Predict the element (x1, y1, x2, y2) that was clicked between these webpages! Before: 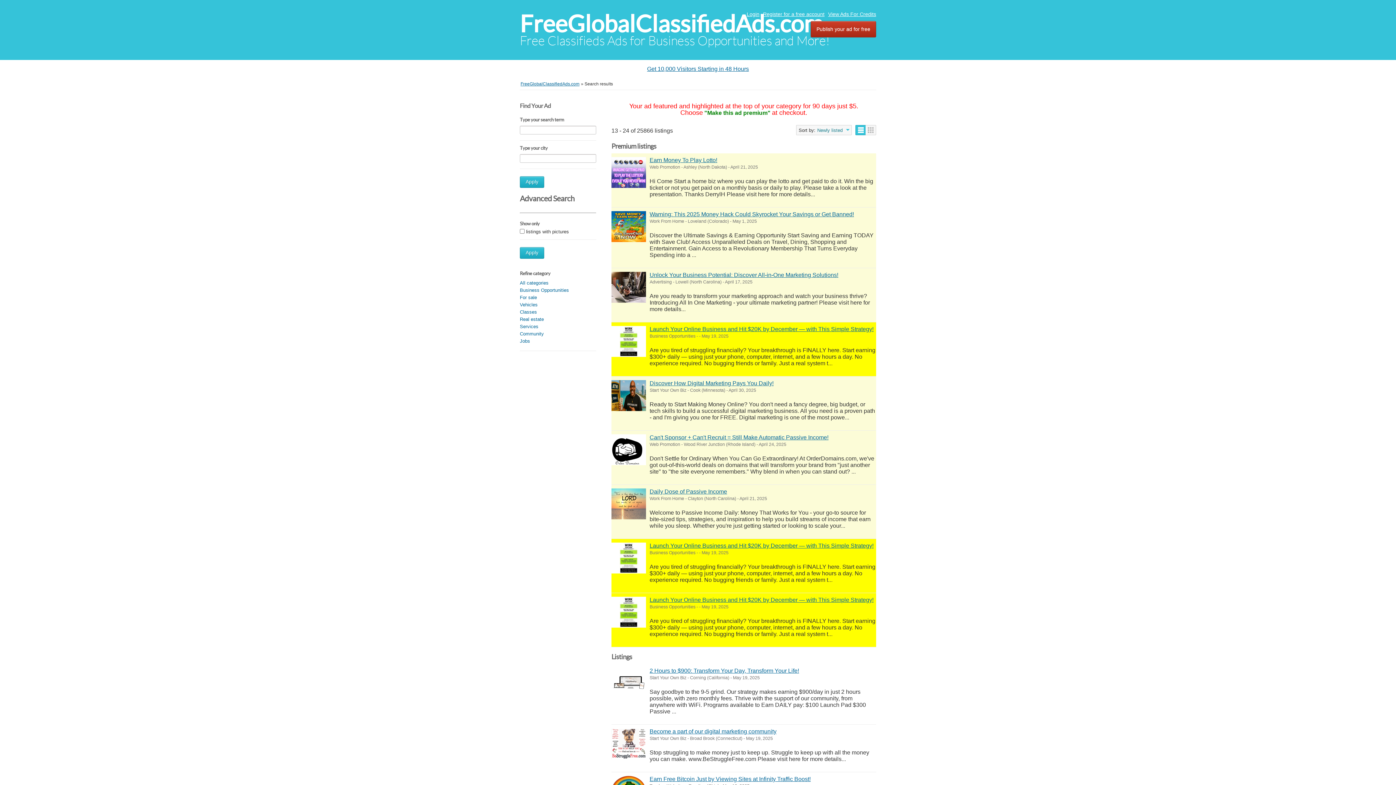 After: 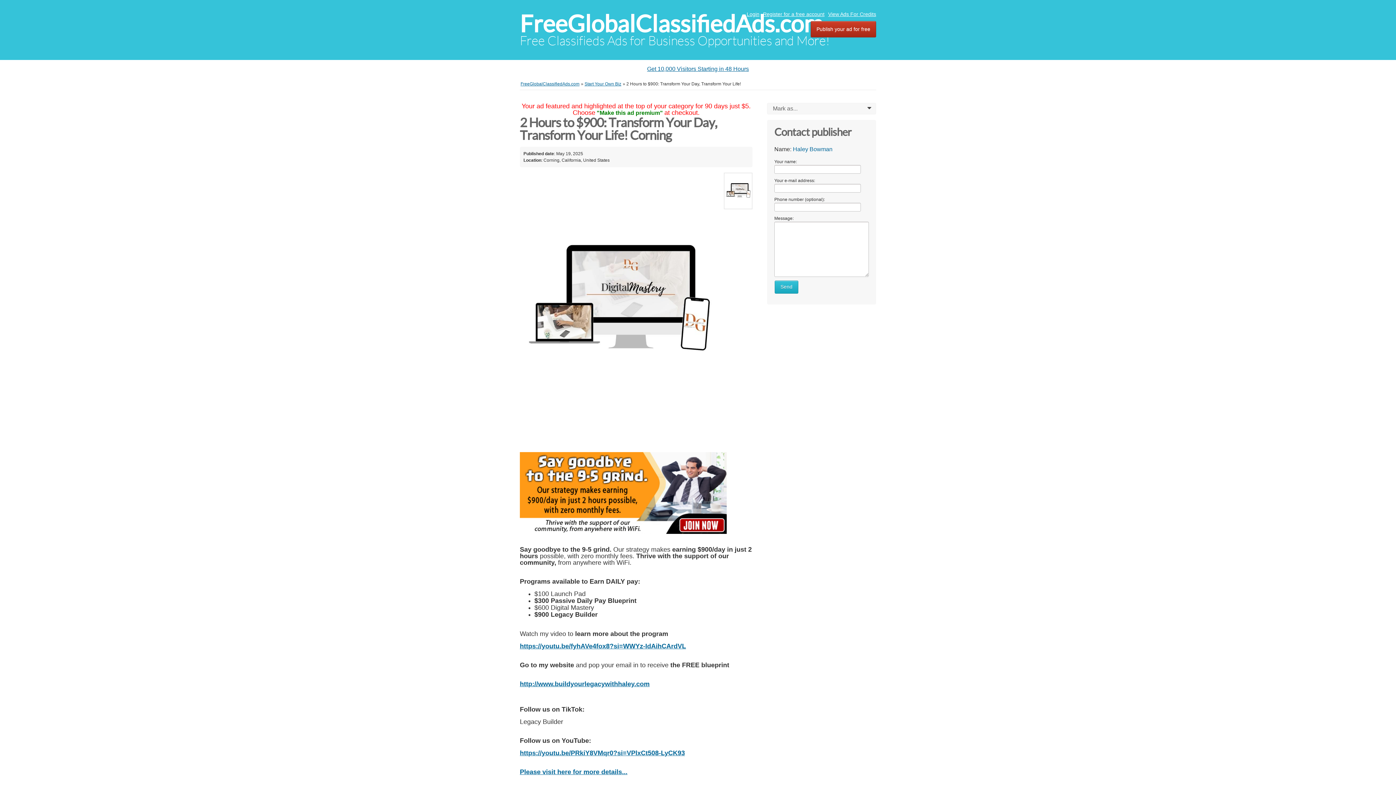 Action: bbox: (649, 667, 799, 674) label: 2 Hours to $900: Transform Your Day, Transform Your Life!